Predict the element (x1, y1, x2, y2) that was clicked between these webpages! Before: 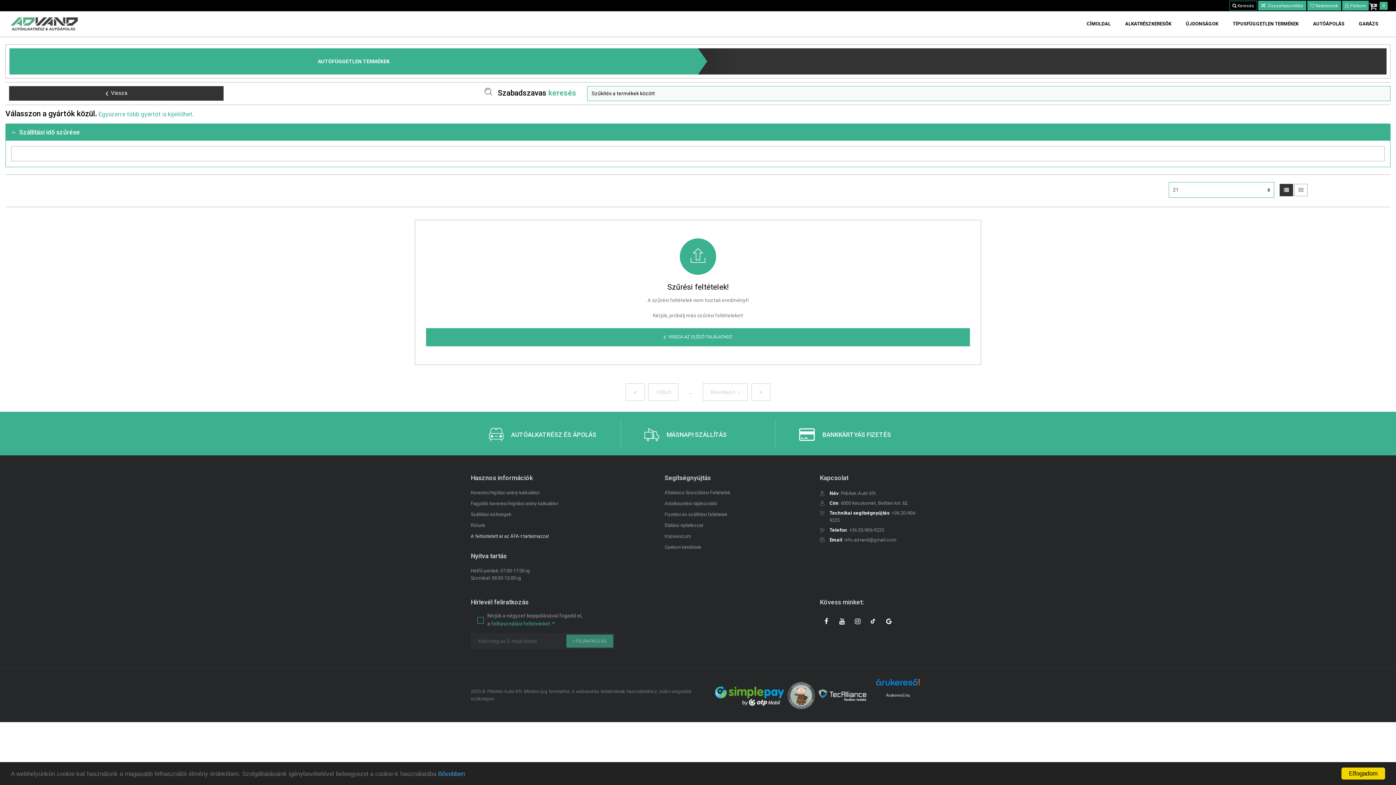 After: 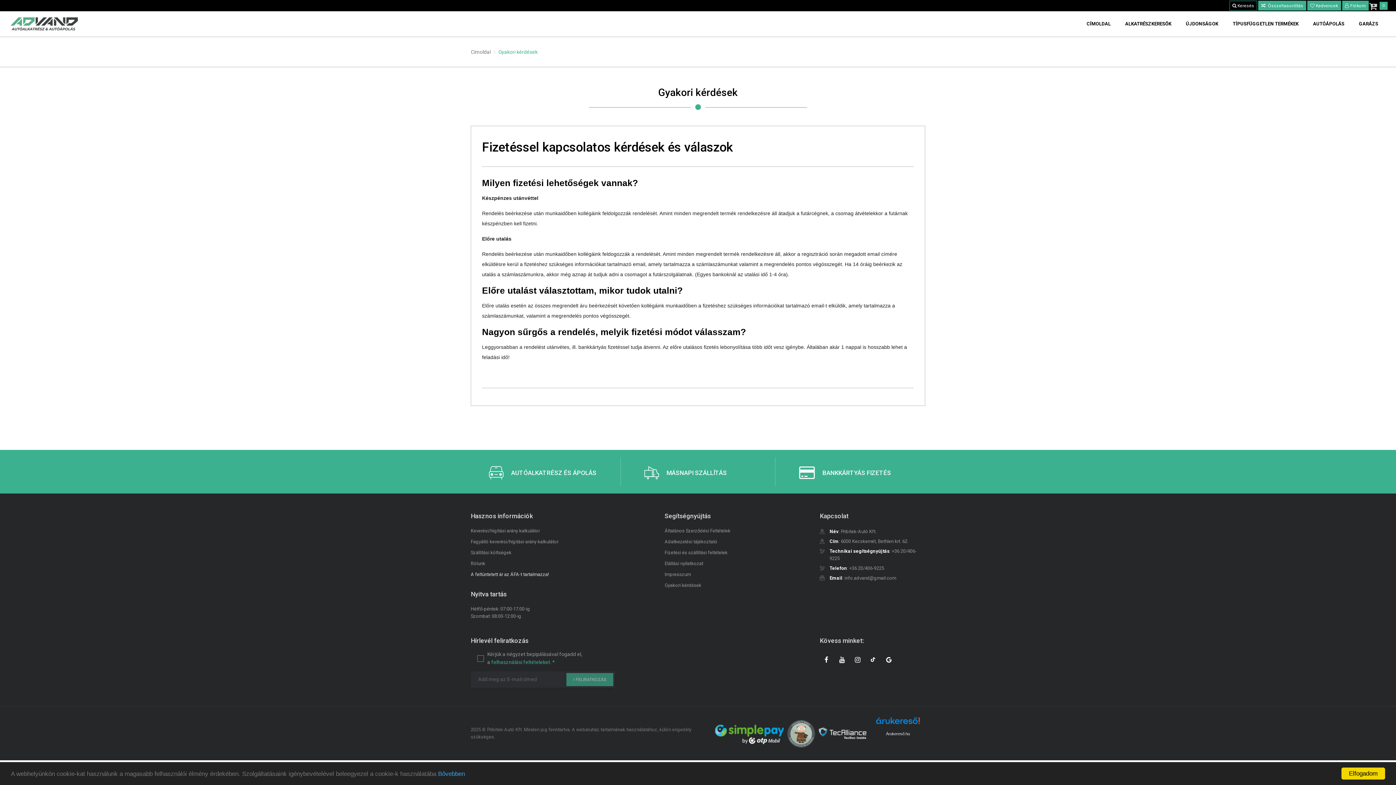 Action: label: Gyakori kérdések bbox: (664, 544, 701, 550)